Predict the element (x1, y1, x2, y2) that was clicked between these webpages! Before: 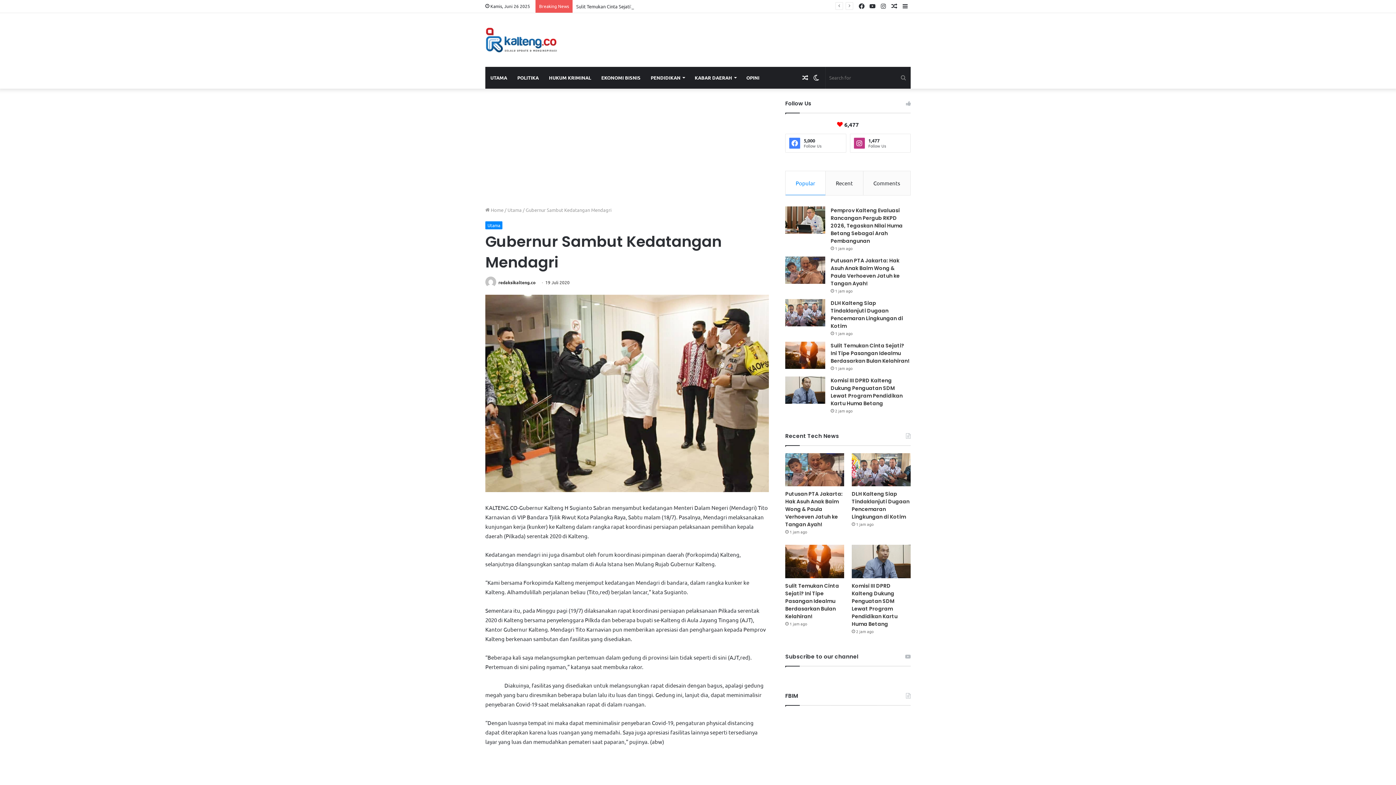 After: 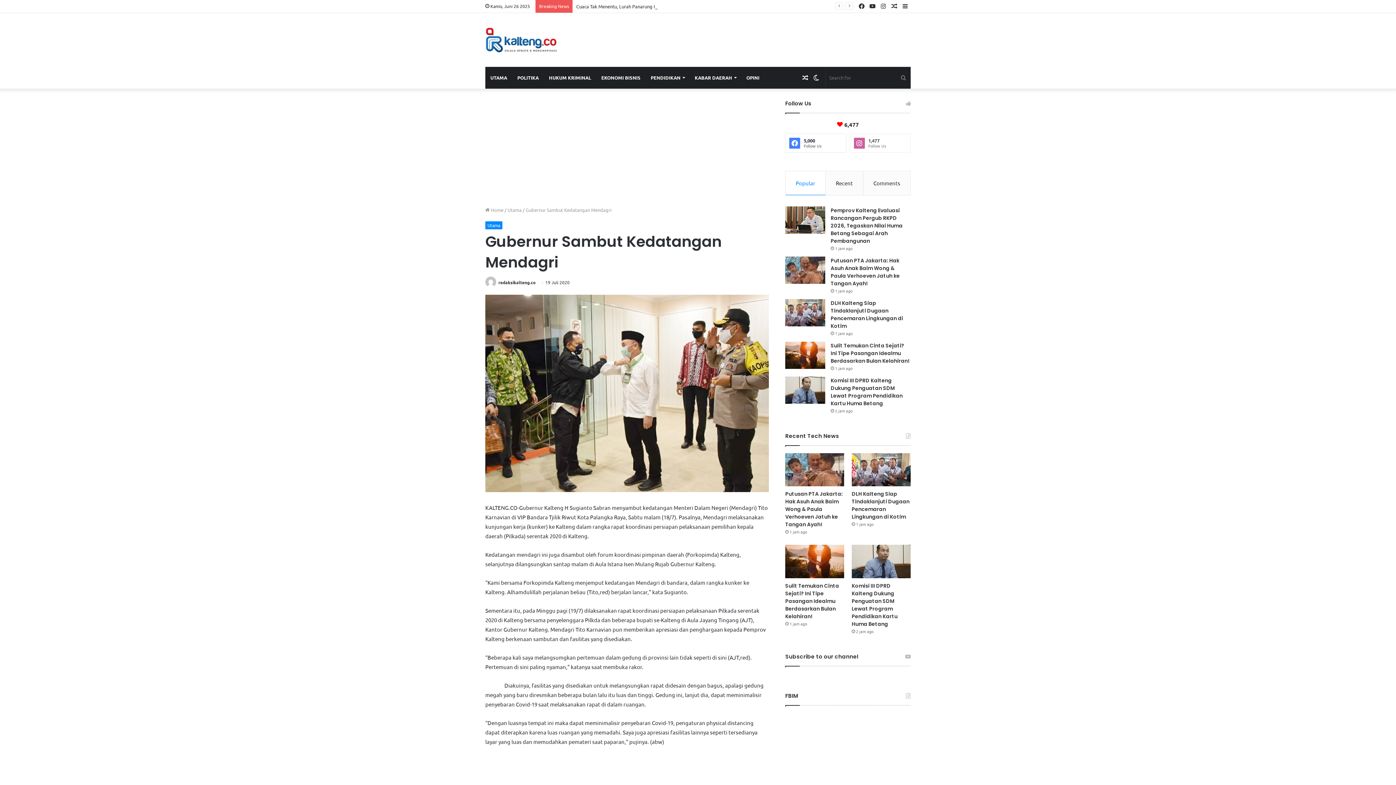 Action: label: 1,477
Follow Us bbox: (850, 133, 910, 152)